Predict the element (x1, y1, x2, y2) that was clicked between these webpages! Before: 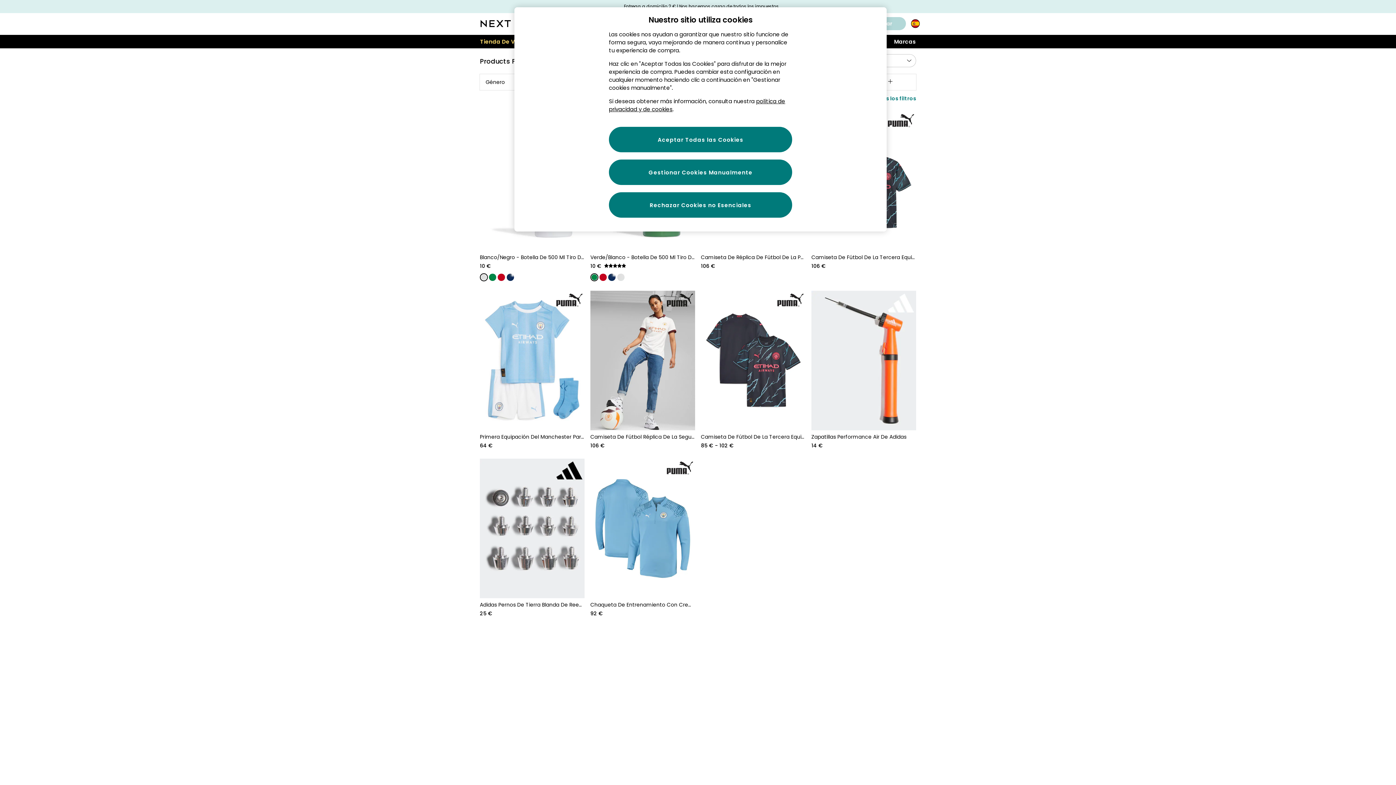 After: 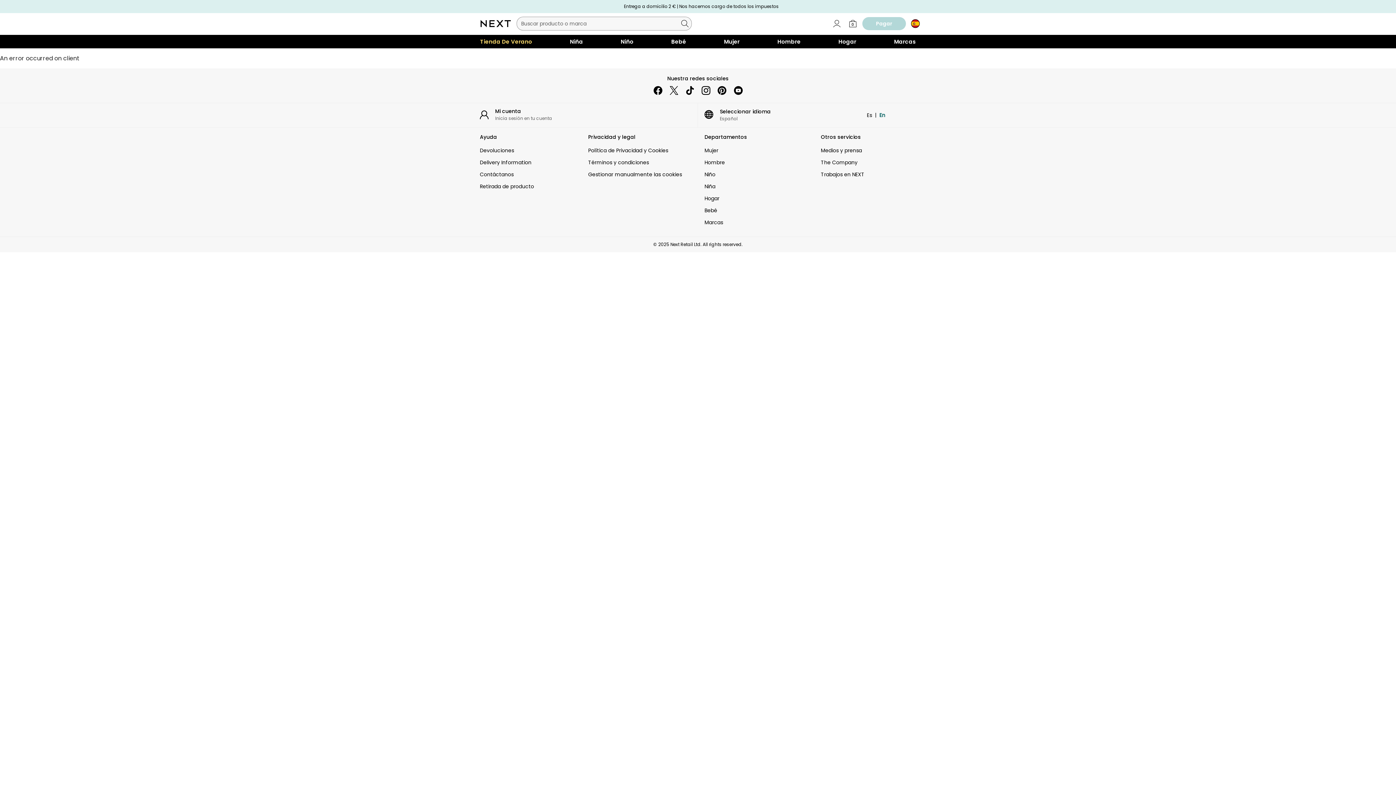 Action: bbox: (480, 274, 487, 280)